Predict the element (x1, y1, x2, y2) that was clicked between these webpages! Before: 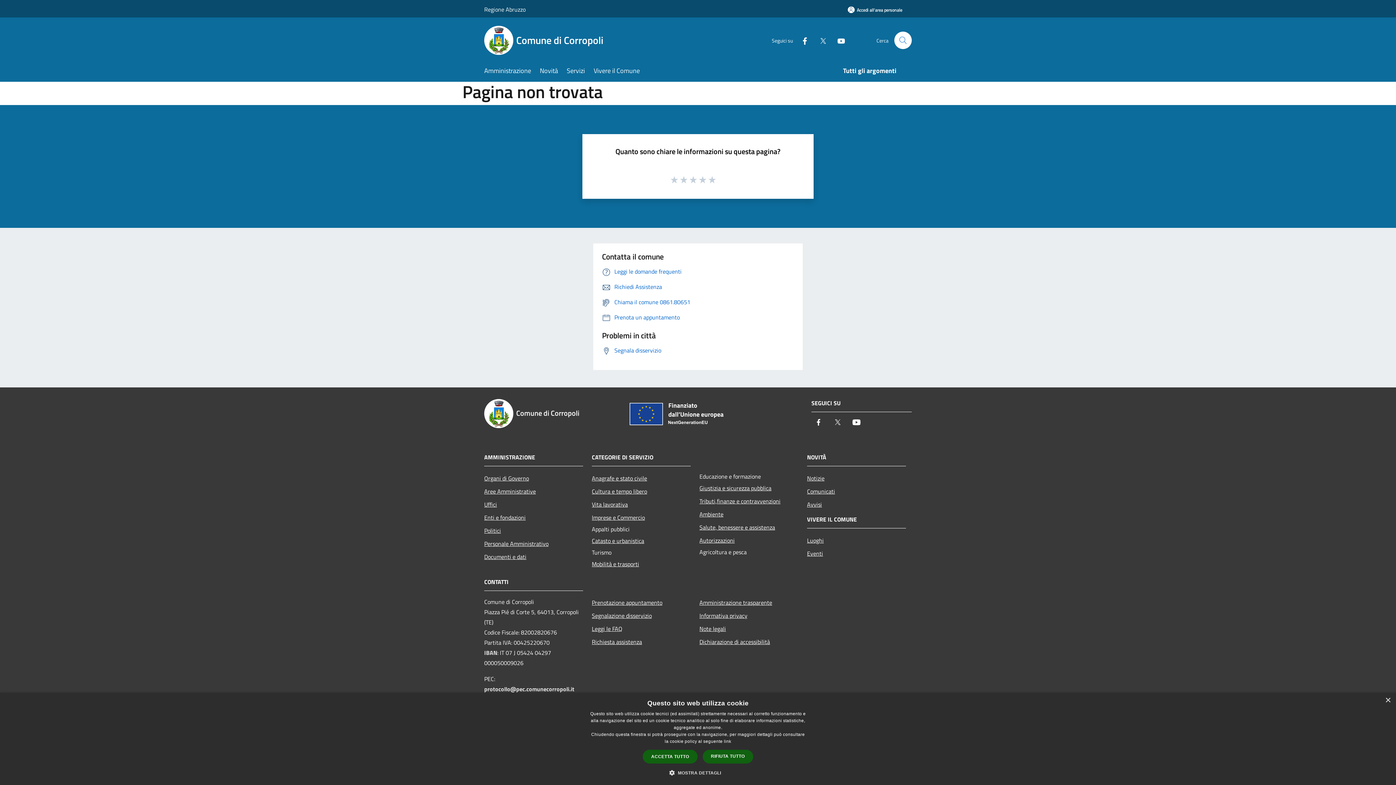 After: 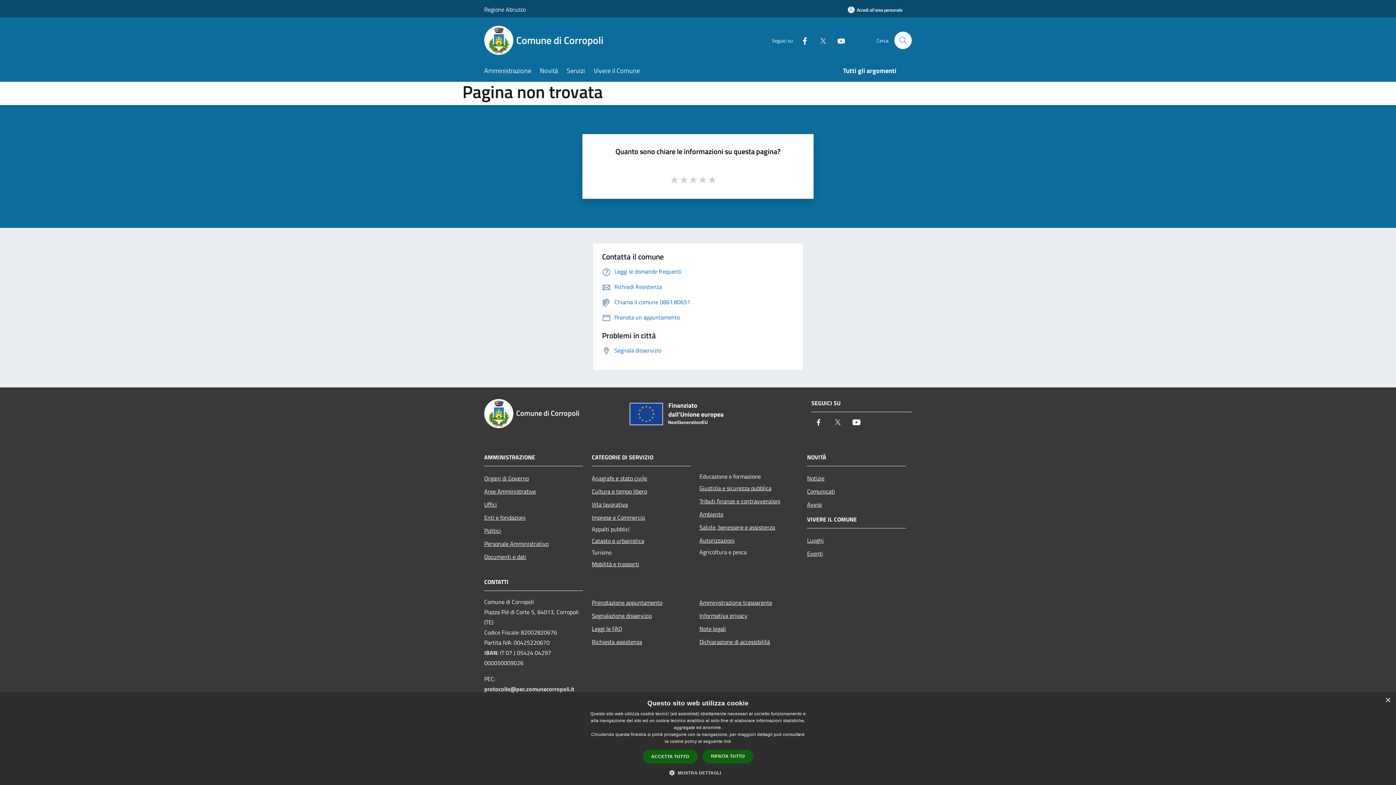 Action: label: Facebook bbox: (811, 415, 826, 430)